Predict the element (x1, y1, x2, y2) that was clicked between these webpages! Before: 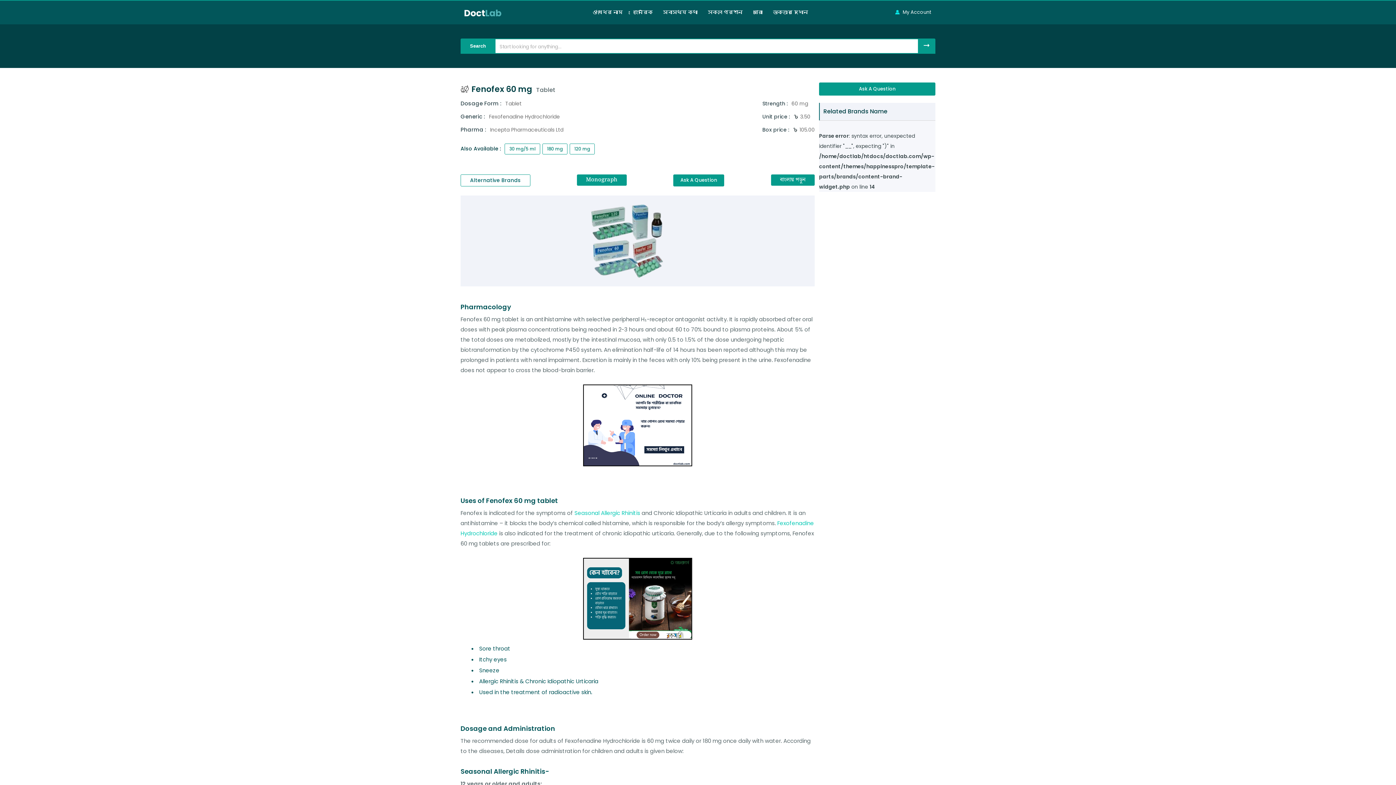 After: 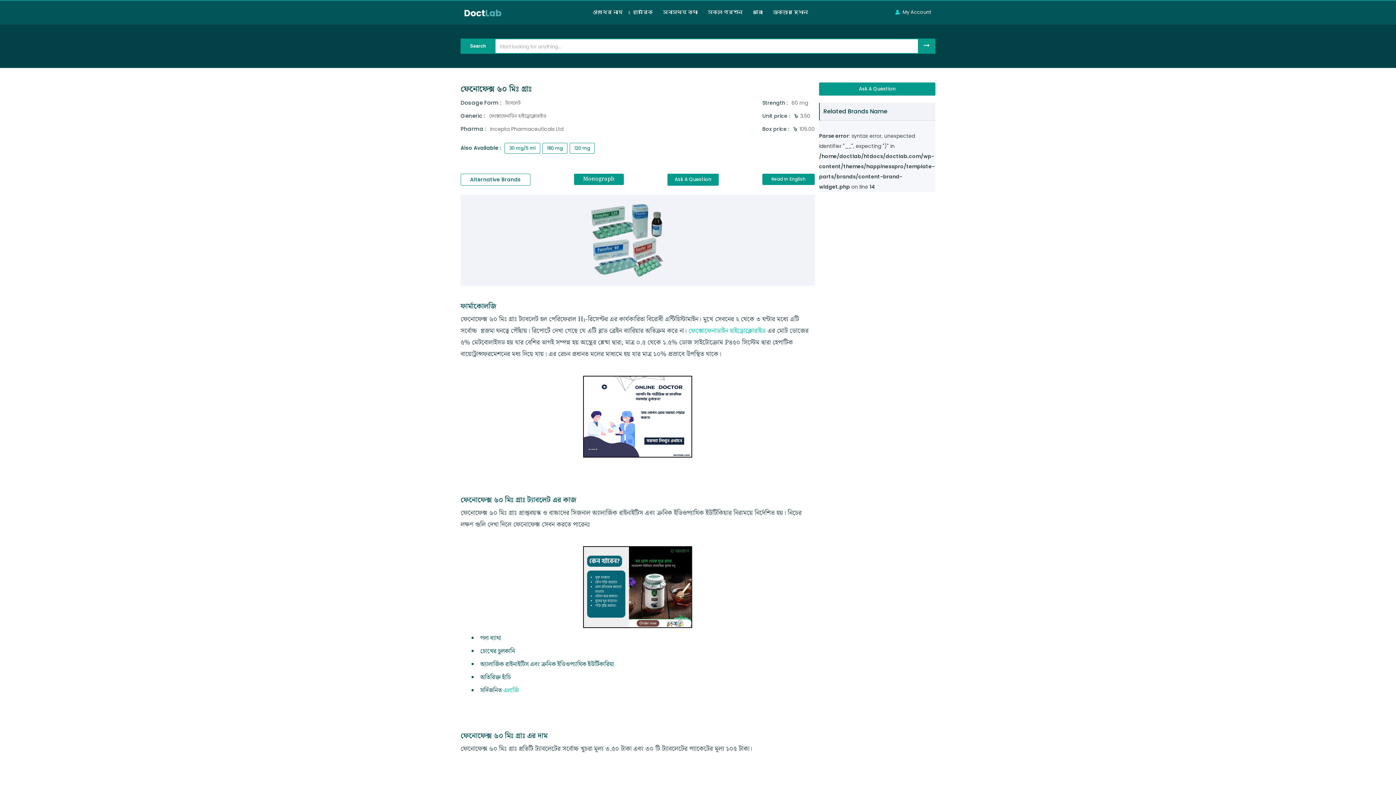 Action: label: বাংলায় পড়ুন bbox: (771, 174, 814, 185)